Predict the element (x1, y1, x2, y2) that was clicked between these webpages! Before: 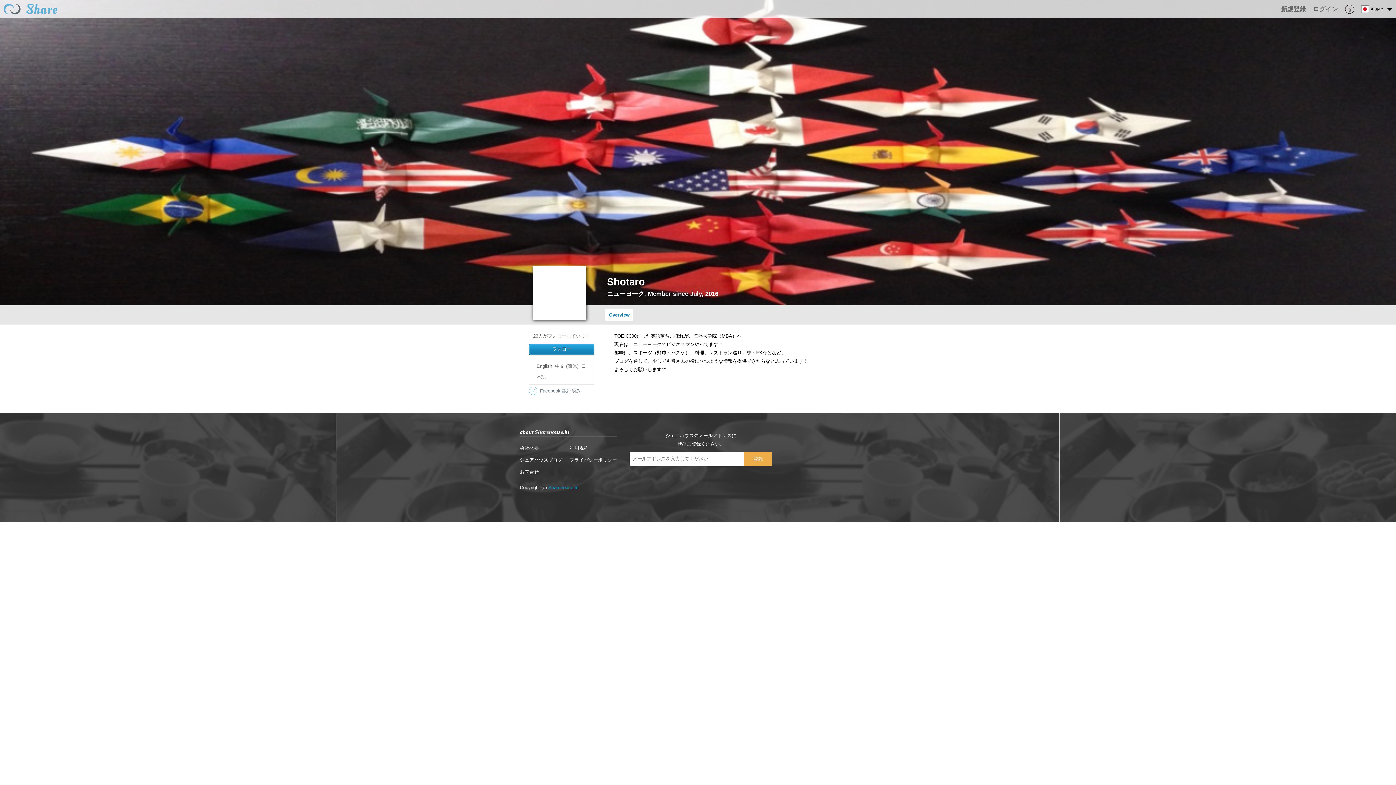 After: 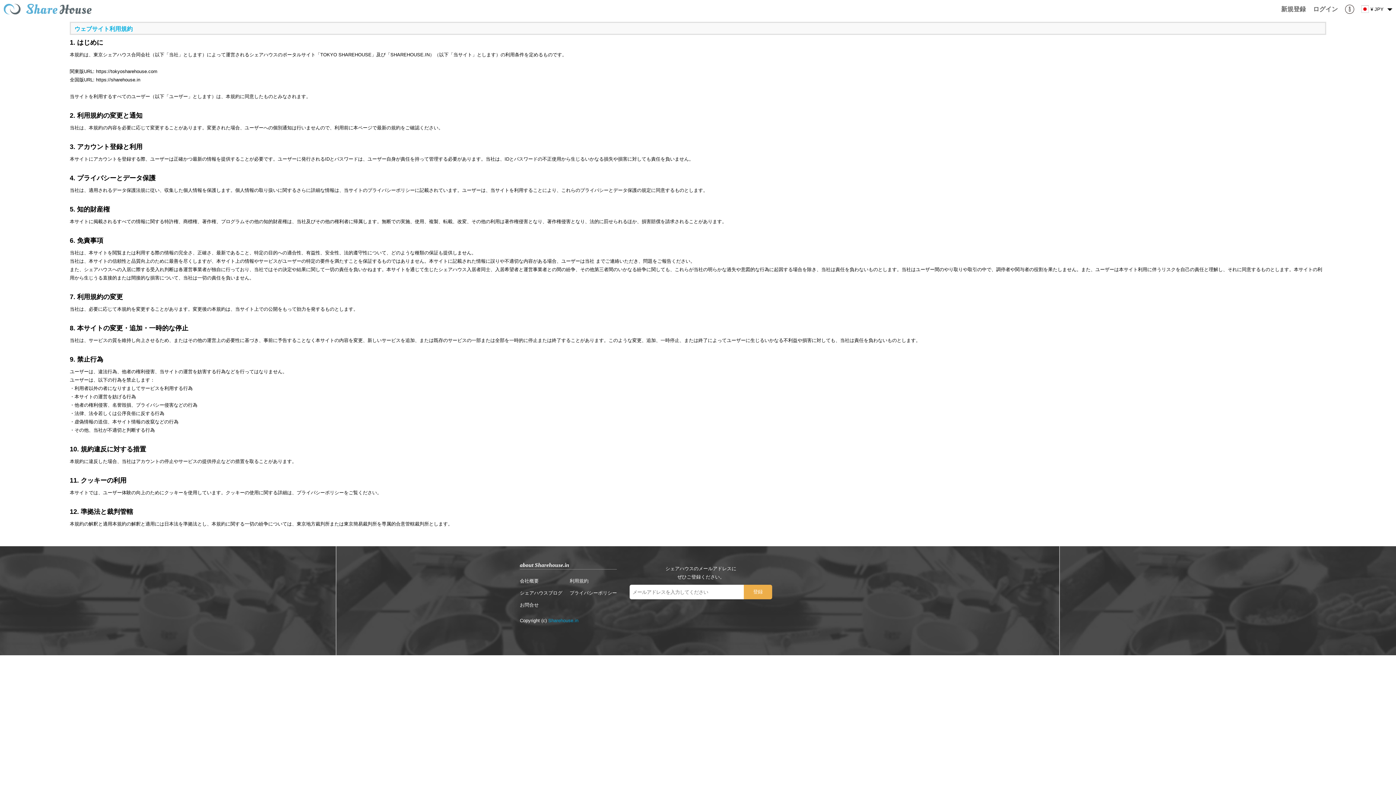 Action: label: 利用規約 bbox: (569, 445, 588, 450)